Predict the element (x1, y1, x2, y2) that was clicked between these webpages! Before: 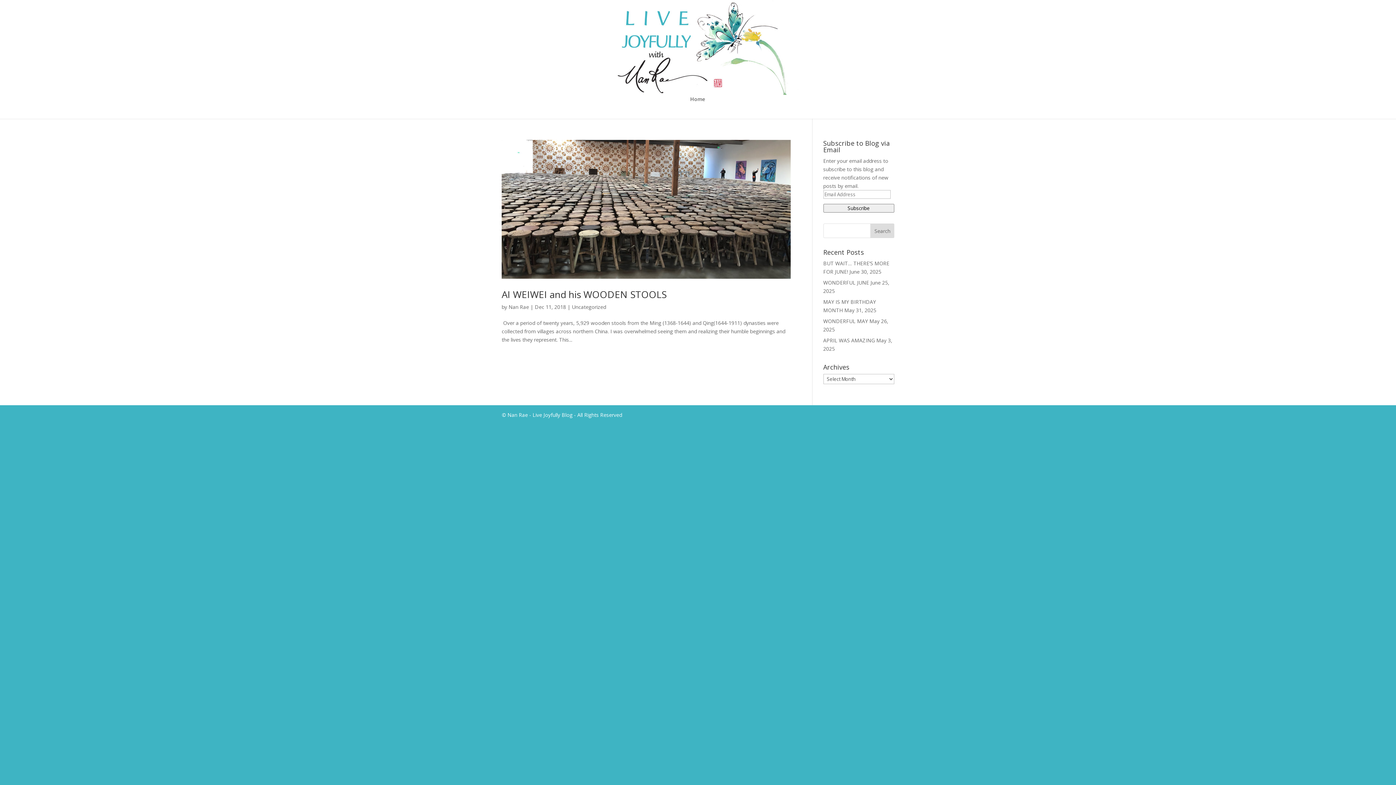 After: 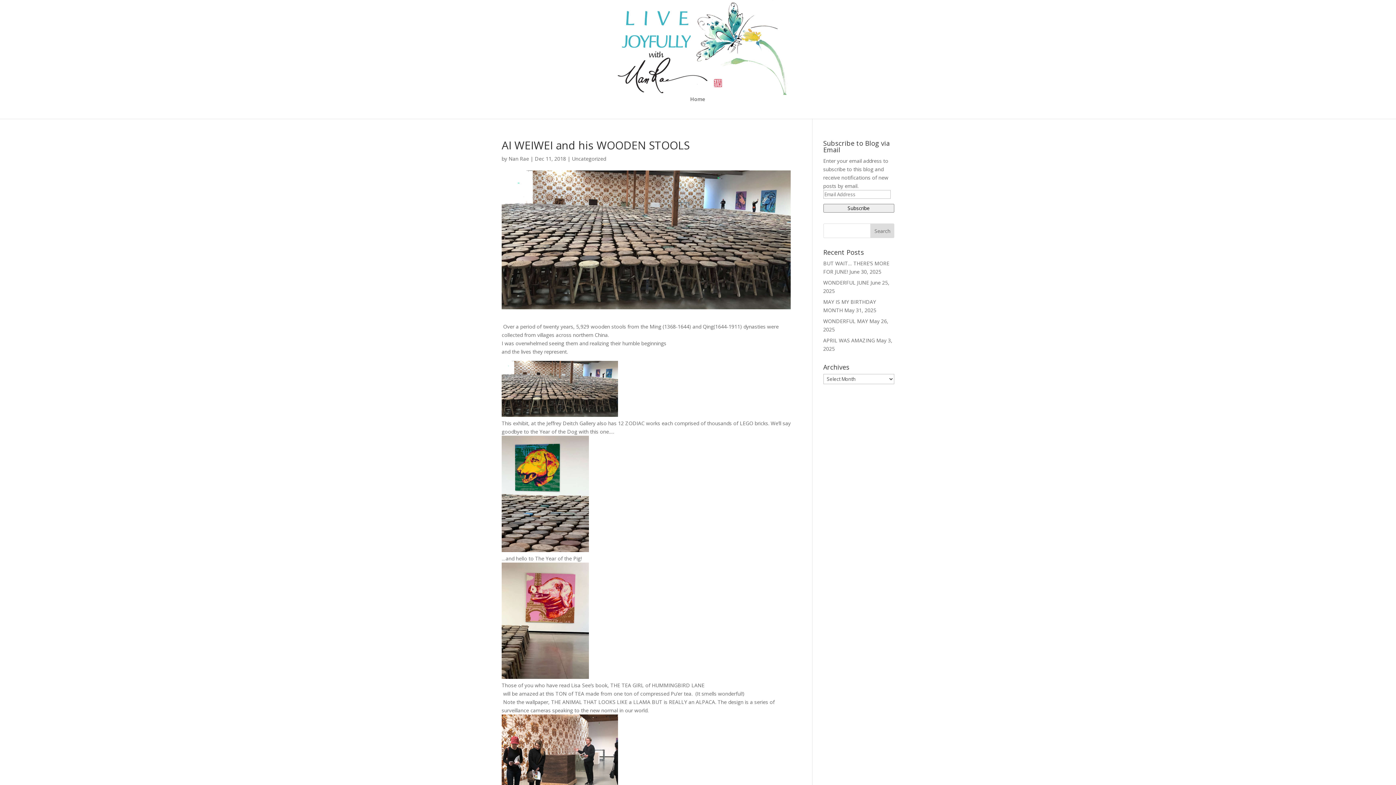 Action: bbox: (501, 140, 790, 278)